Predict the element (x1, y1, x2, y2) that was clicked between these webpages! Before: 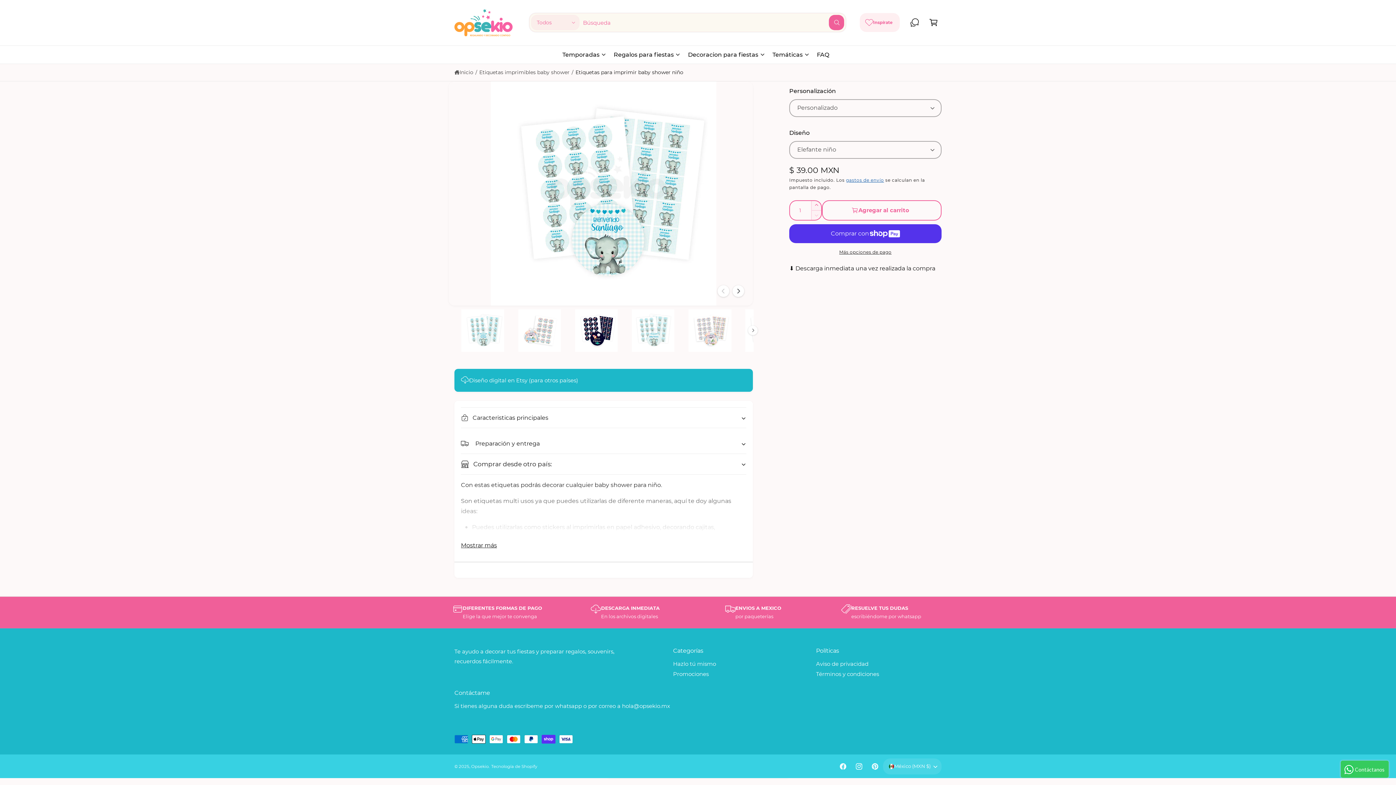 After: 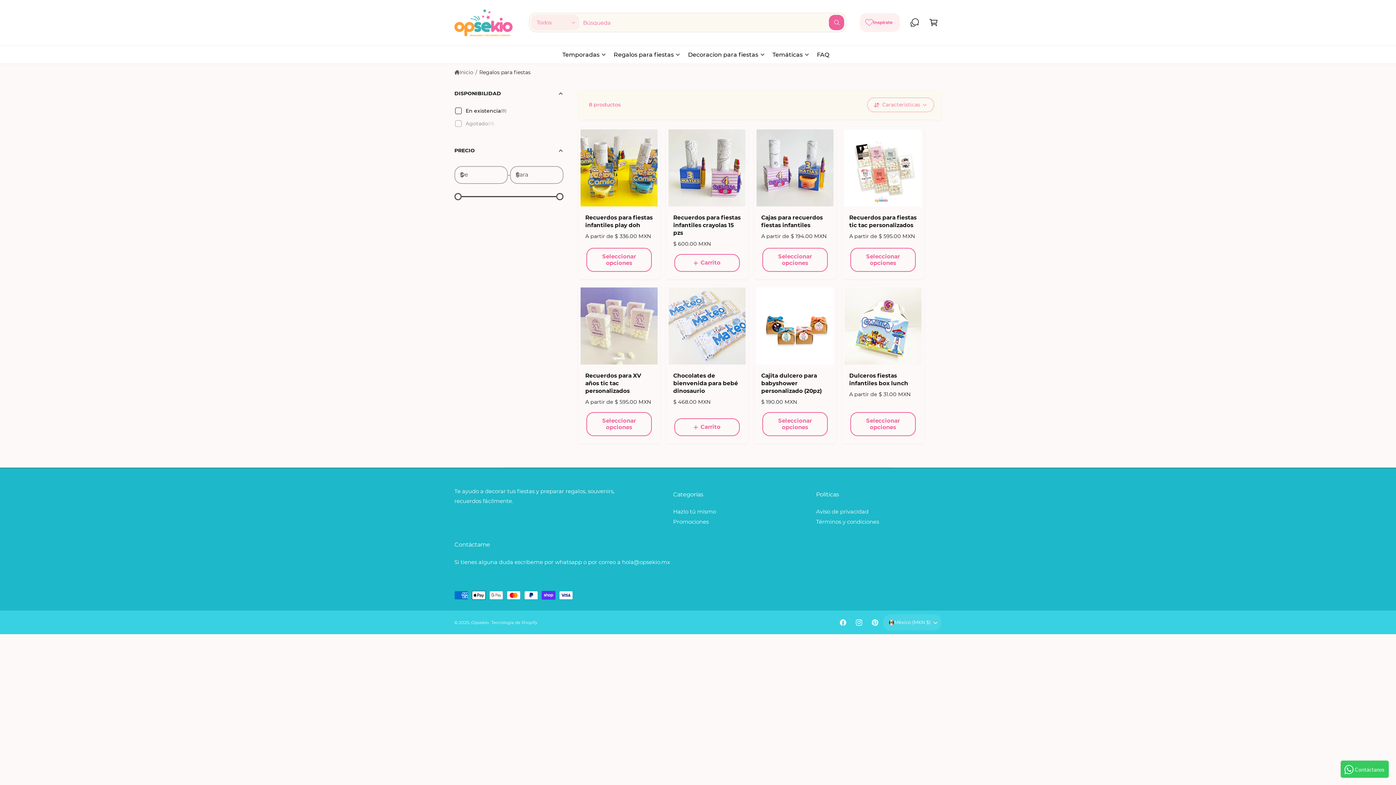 Action: label: Regalos para fiestas bbox: (609, 45, 683, 63)